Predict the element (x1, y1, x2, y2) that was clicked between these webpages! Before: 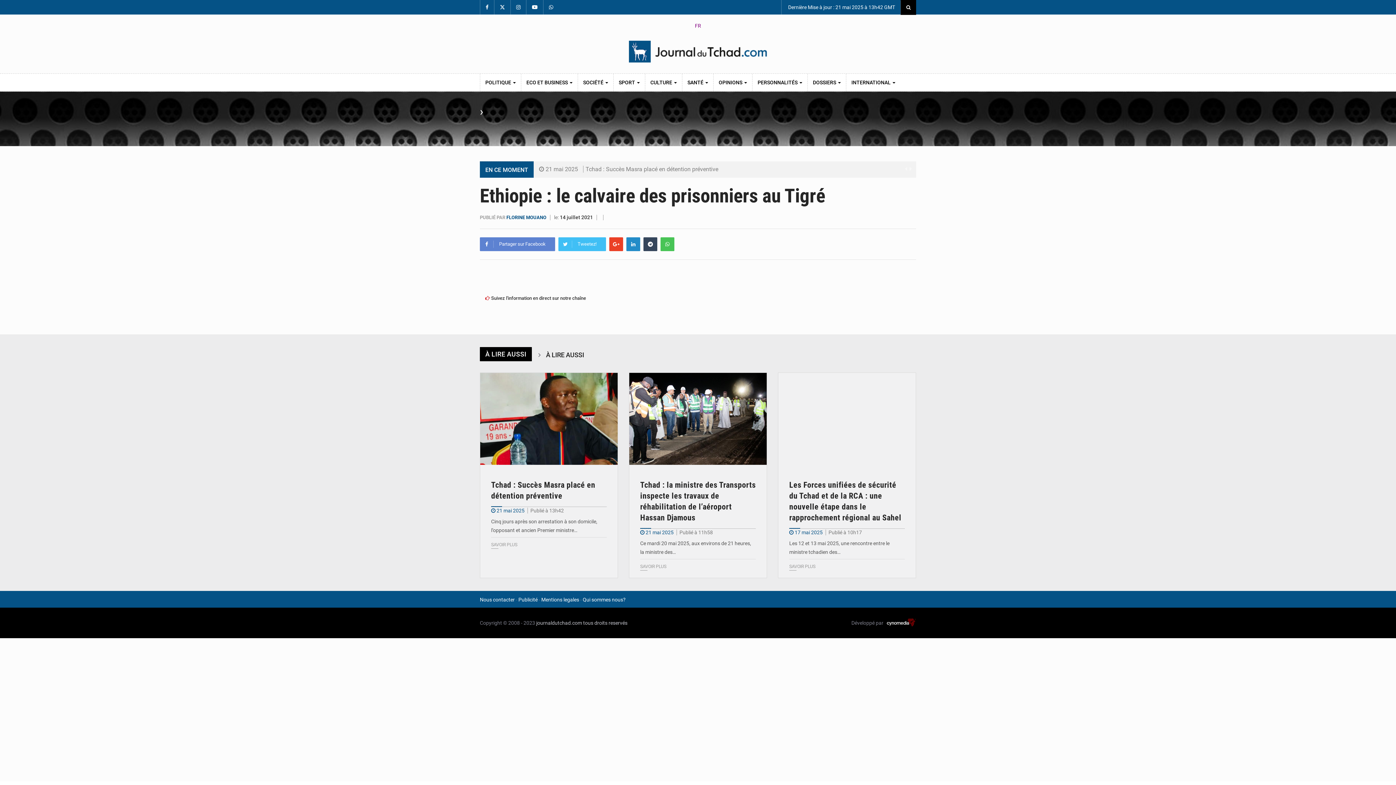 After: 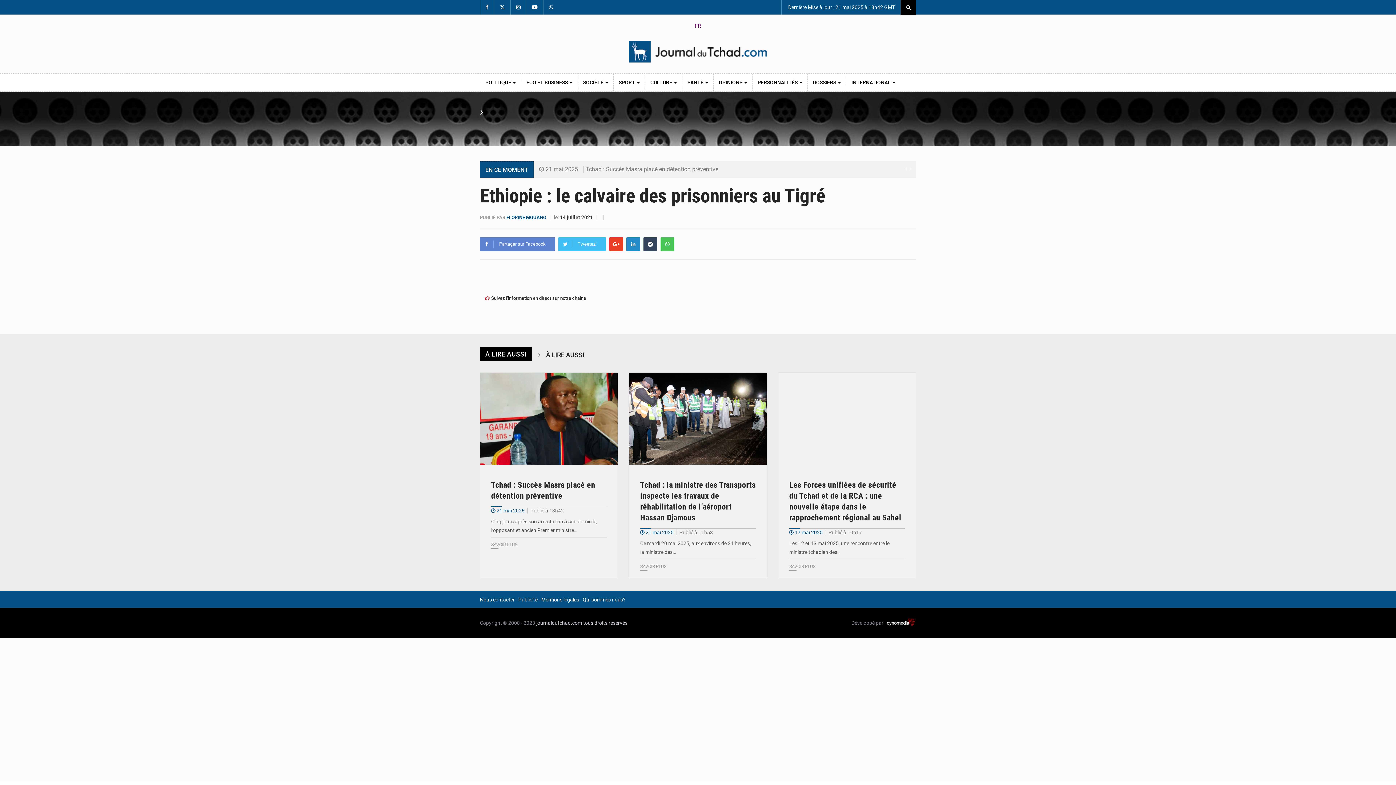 Action: label: FLORINE MOUANO  bbox: (506, 214, 547, 220)